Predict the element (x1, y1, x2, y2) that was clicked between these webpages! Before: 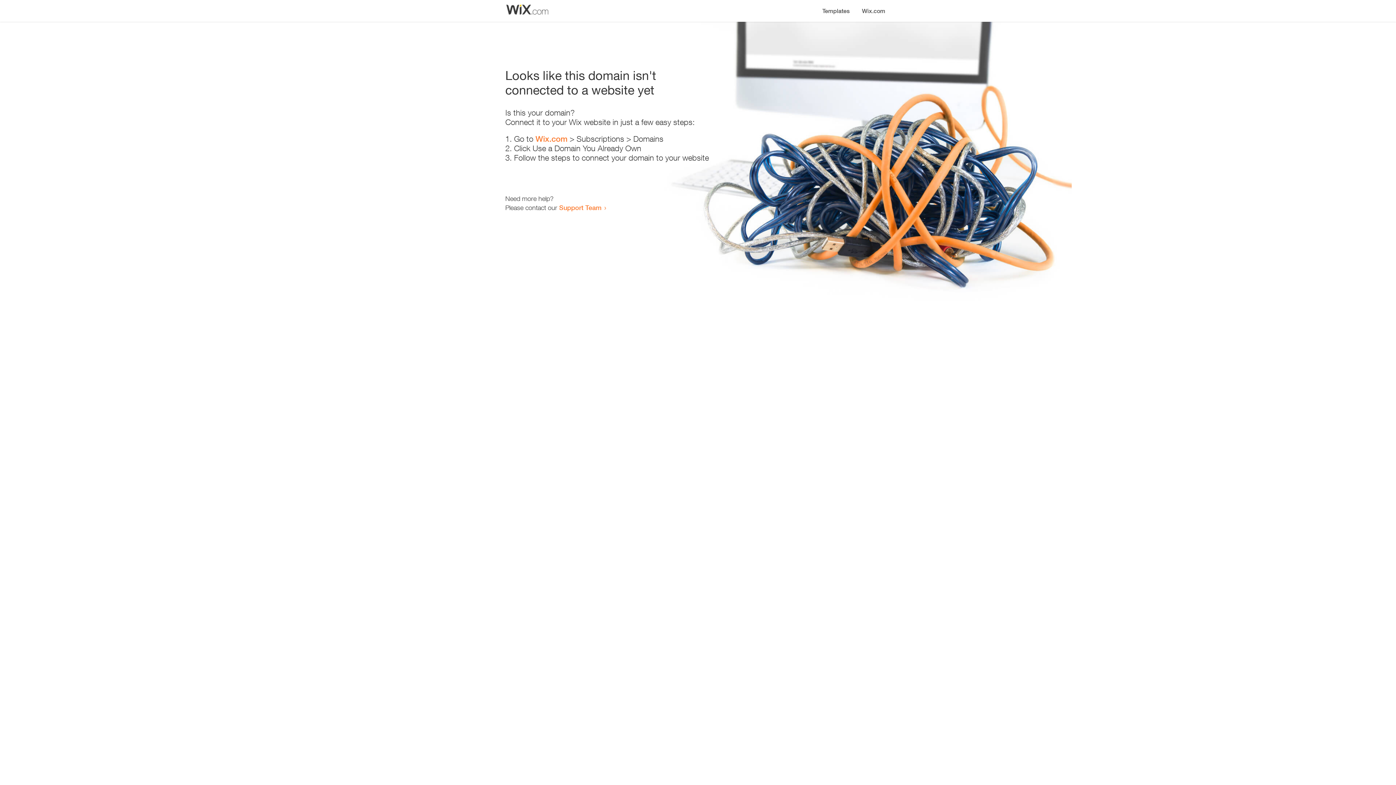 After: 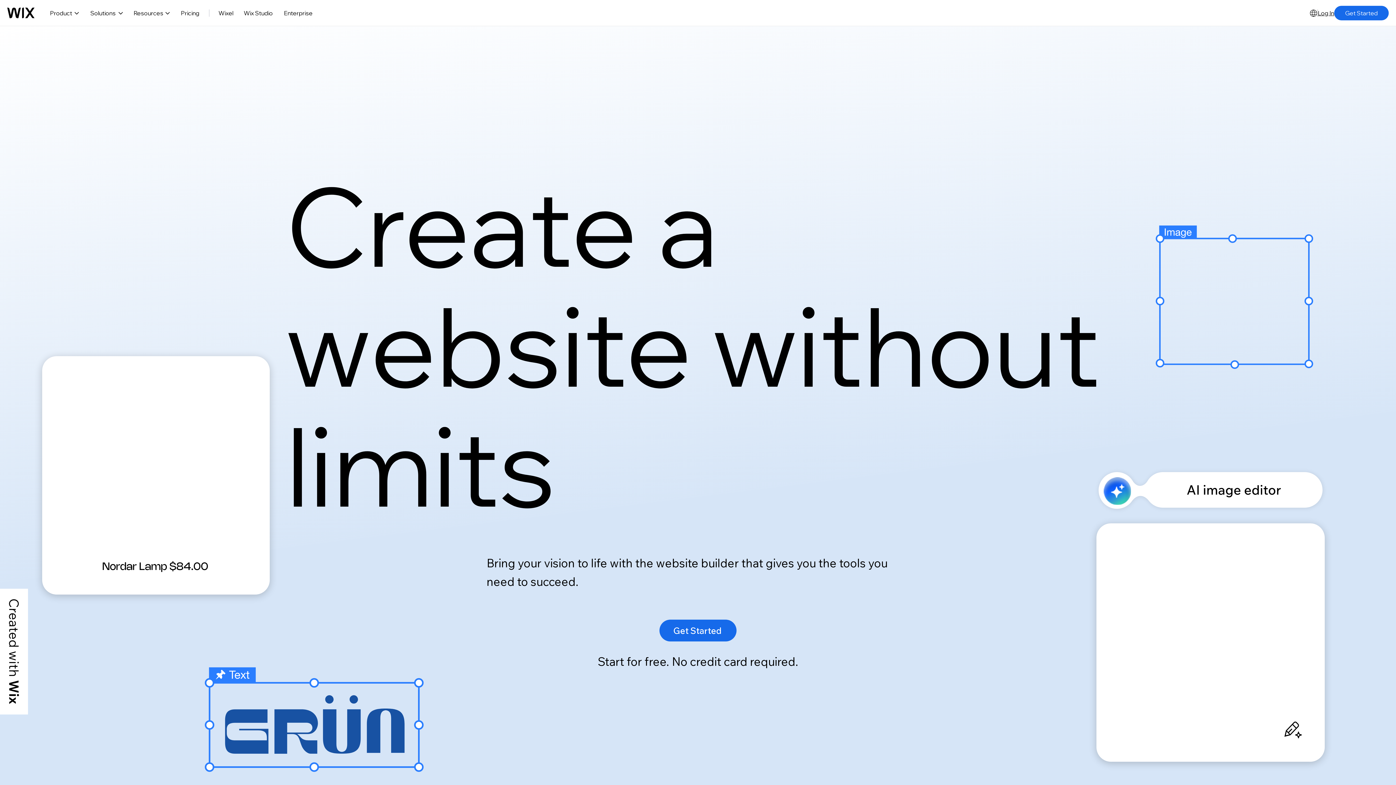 Action: label: Wix.com bbox: (856, 0, 890, 14)